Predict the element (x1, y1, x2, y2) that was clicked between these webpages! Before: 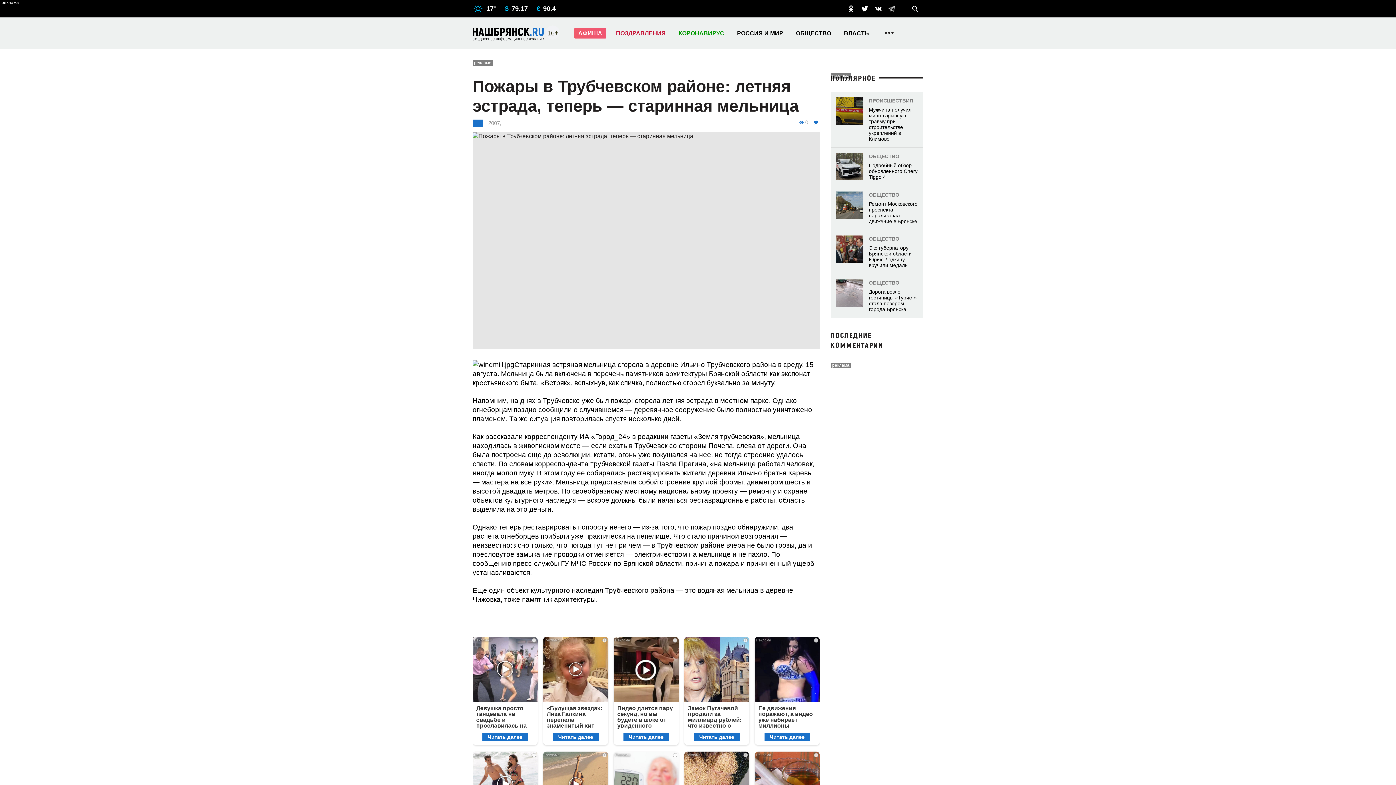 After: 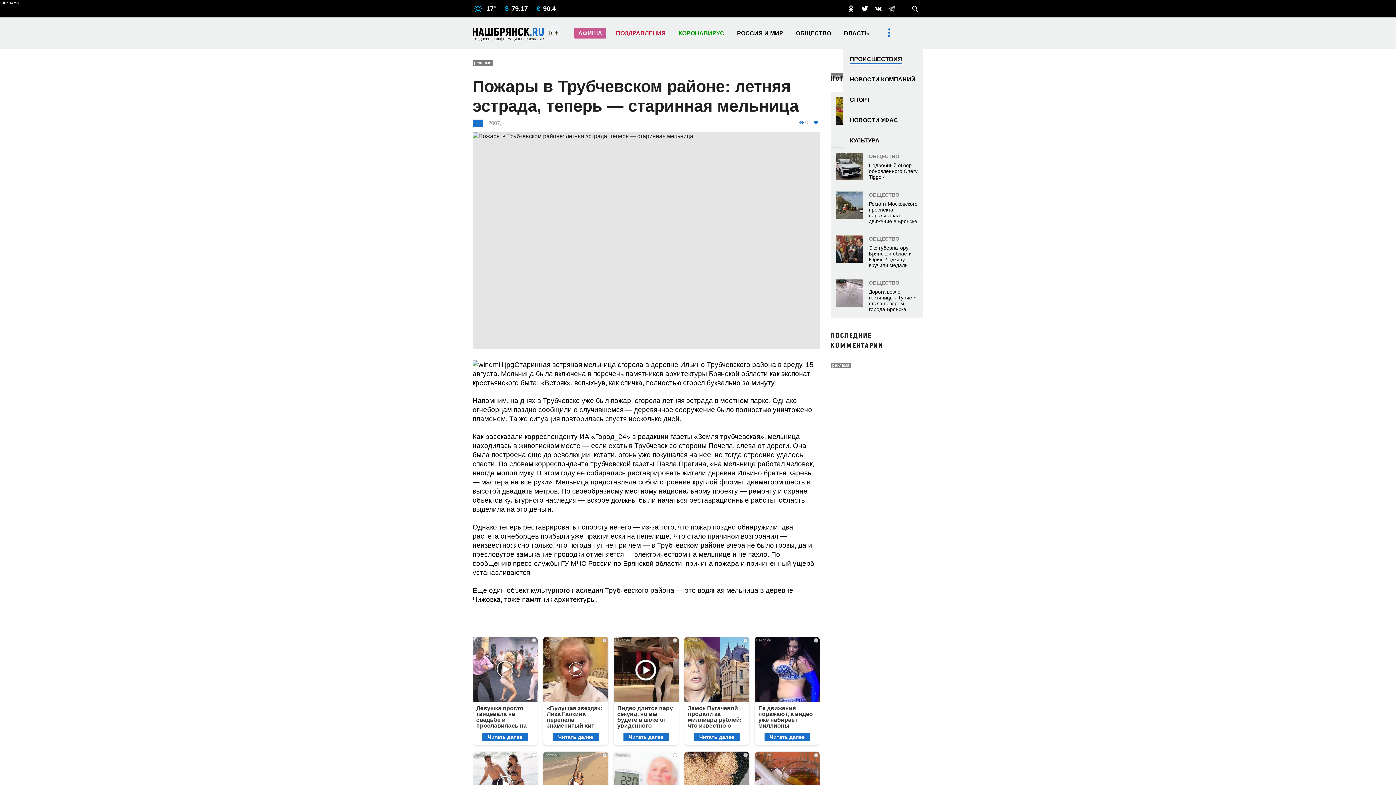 Action: bbox: (884, 25, 893, 40)